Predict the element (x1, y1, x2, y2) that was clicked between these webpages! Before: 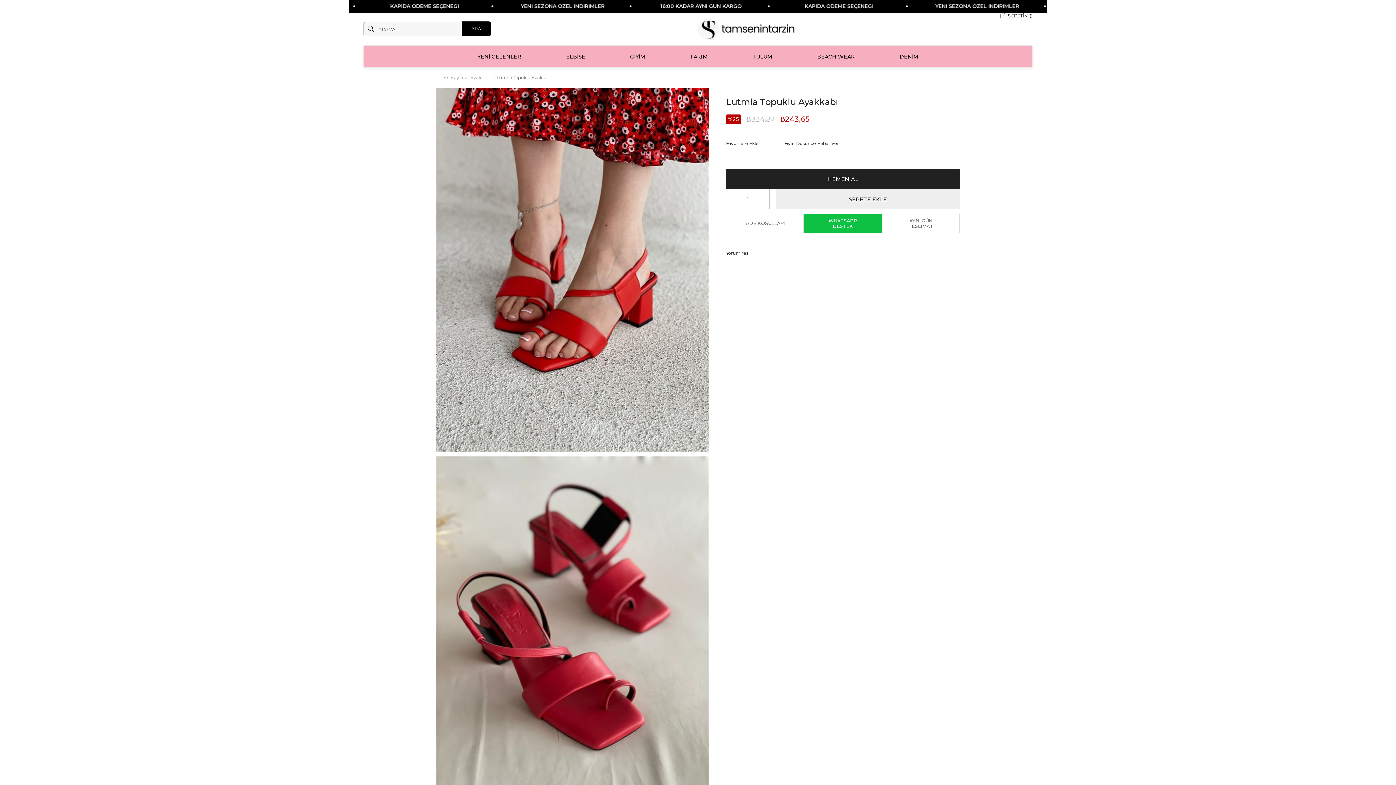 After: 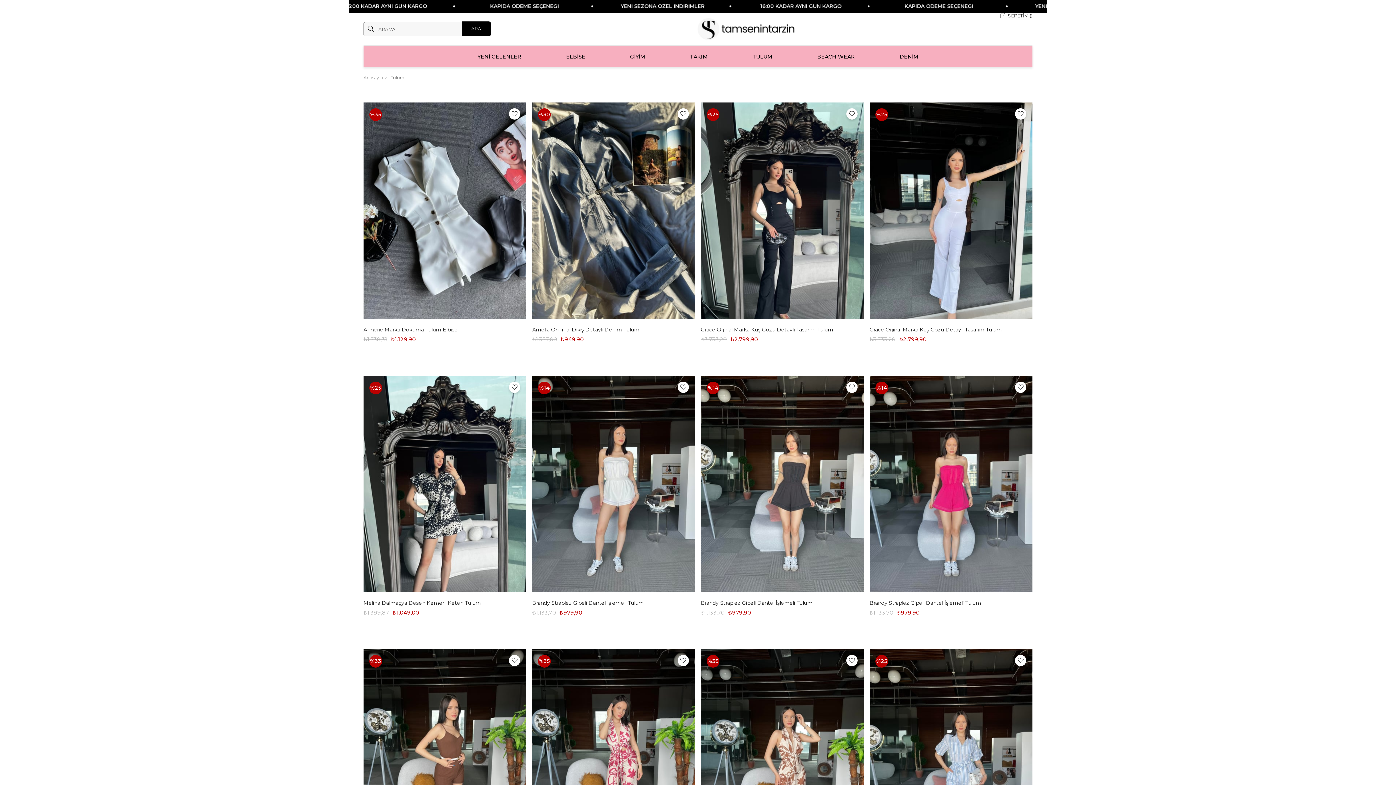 Action: label: TULUM bbox: (730, 45, 795, 67)